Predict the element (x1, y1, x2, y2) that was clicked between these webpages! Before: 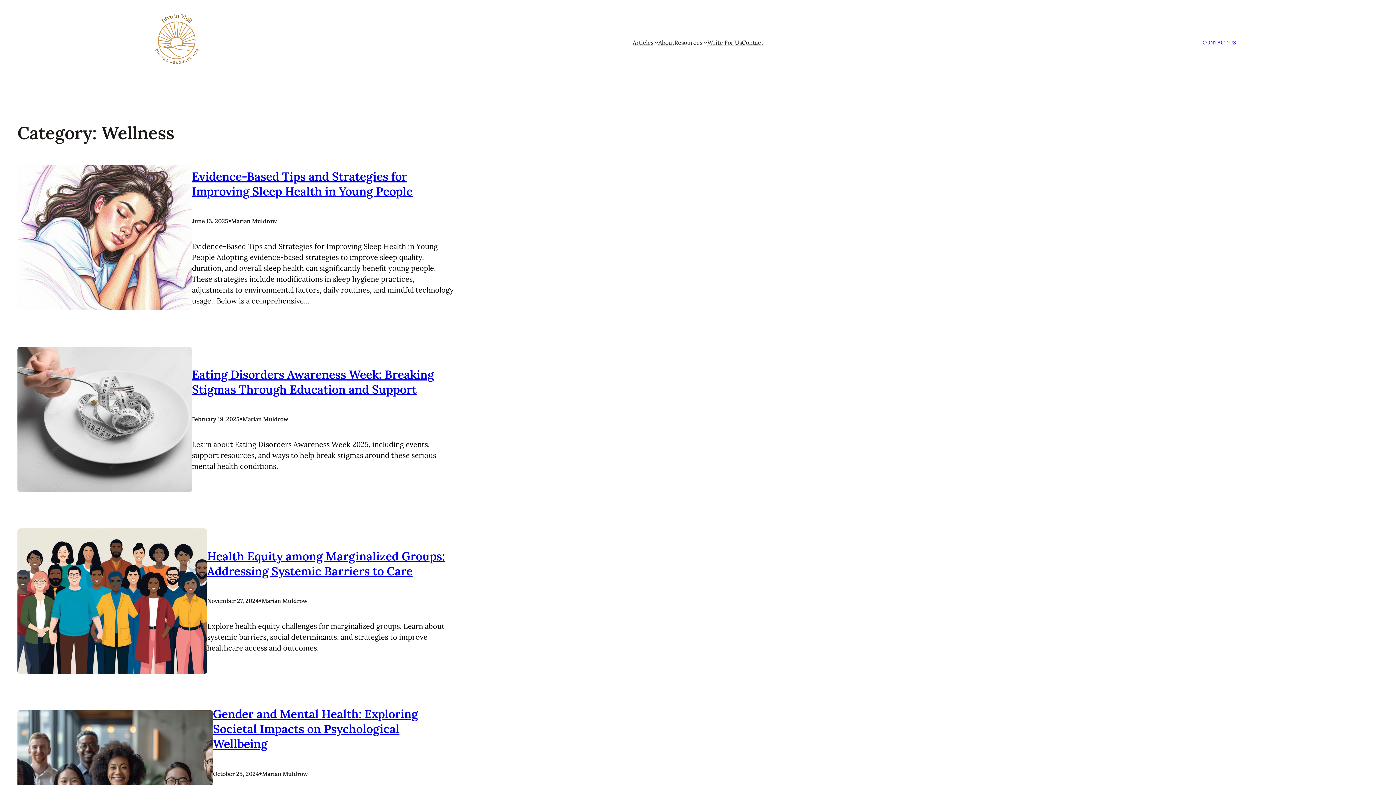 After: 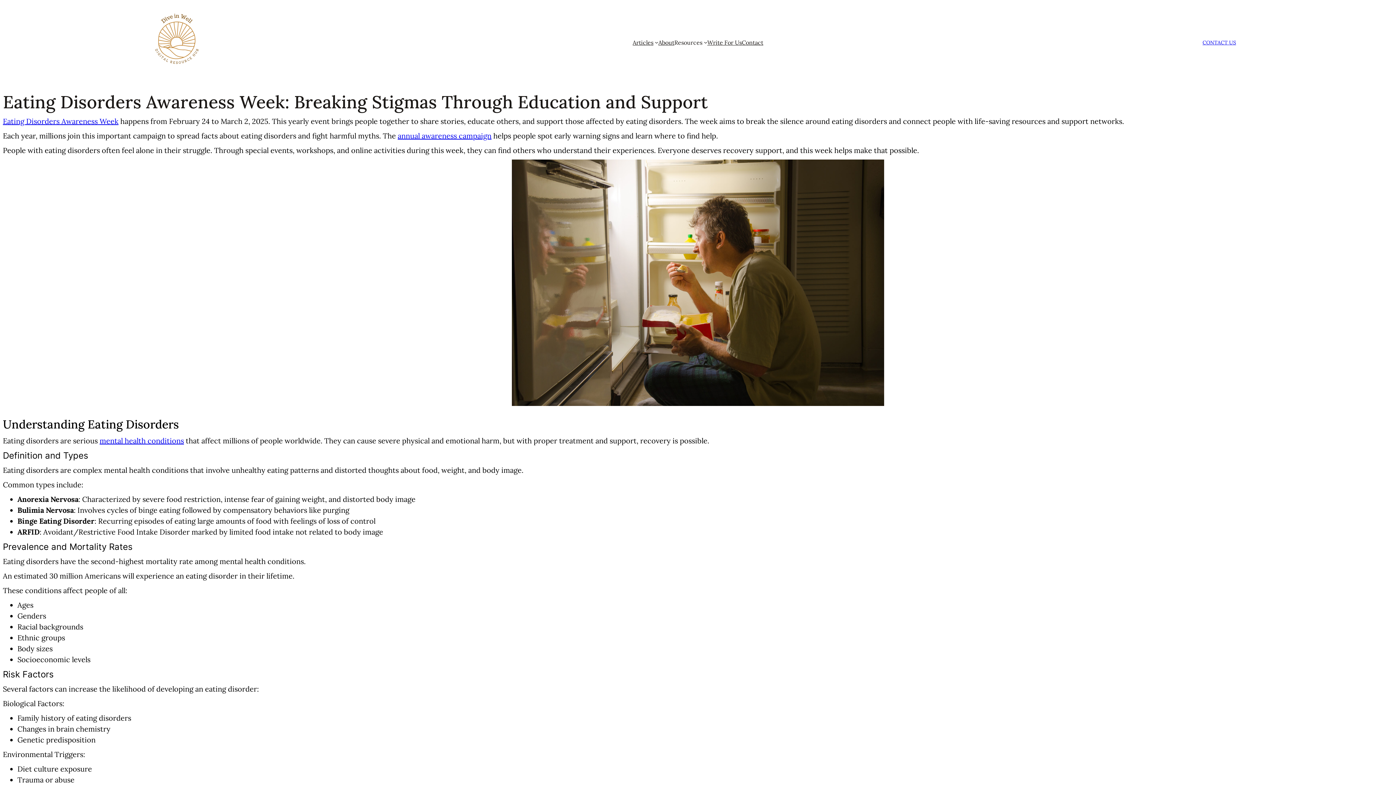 Action: label: Eating Disorders Awareness Week: Breaking Stigmas Through Education and Support bbox: (192, 367, 434, 397)